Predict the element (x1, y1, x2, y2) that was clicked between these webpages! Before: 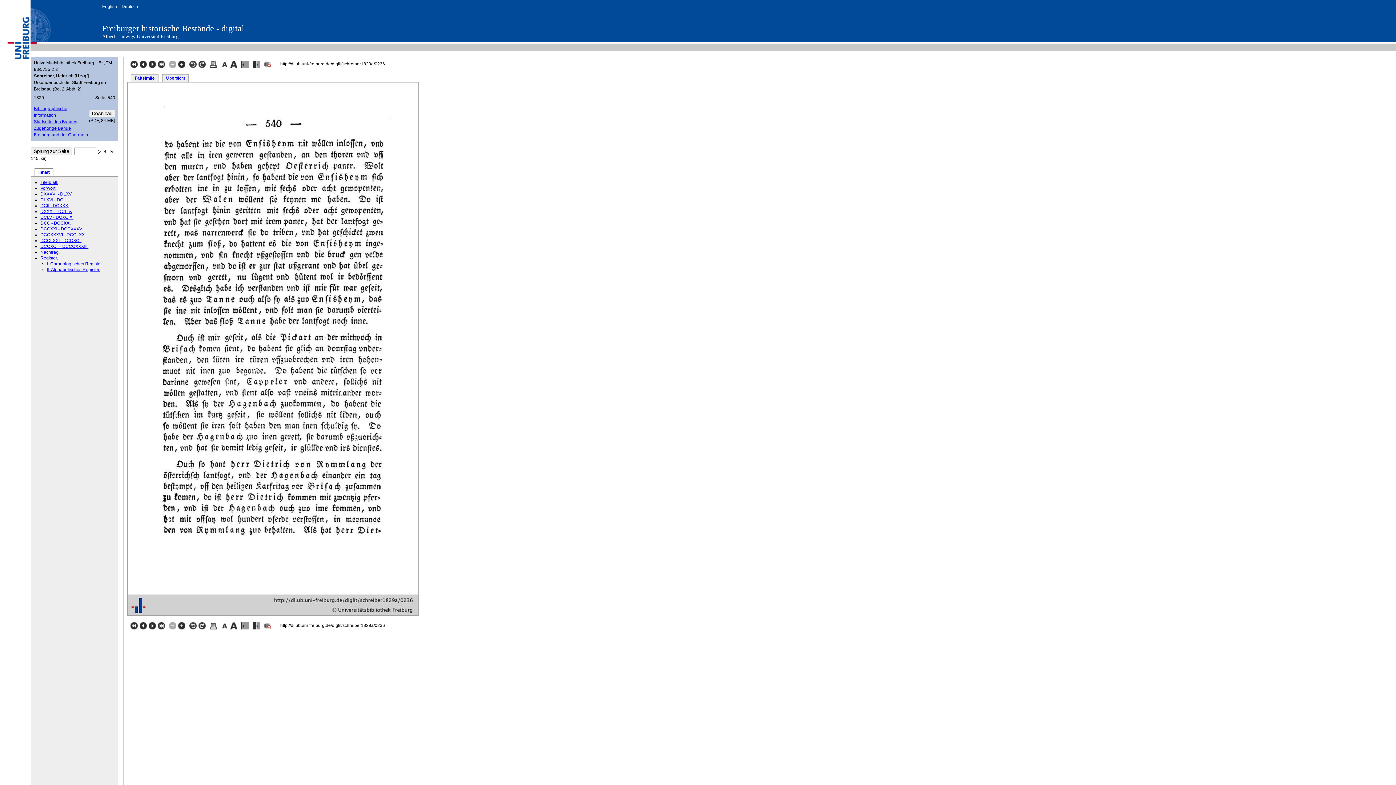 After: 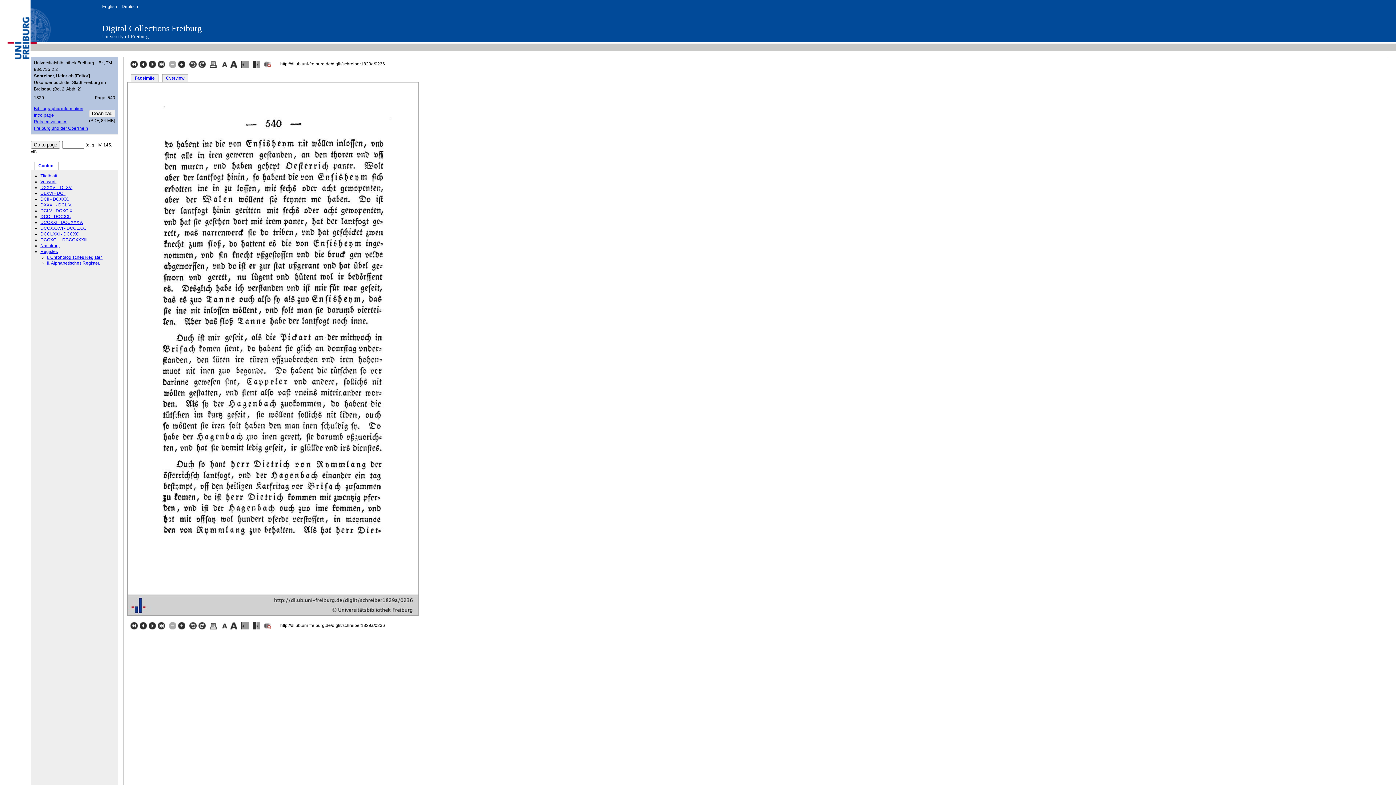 Action: label: English bbox: (101, 4, 117, 9)